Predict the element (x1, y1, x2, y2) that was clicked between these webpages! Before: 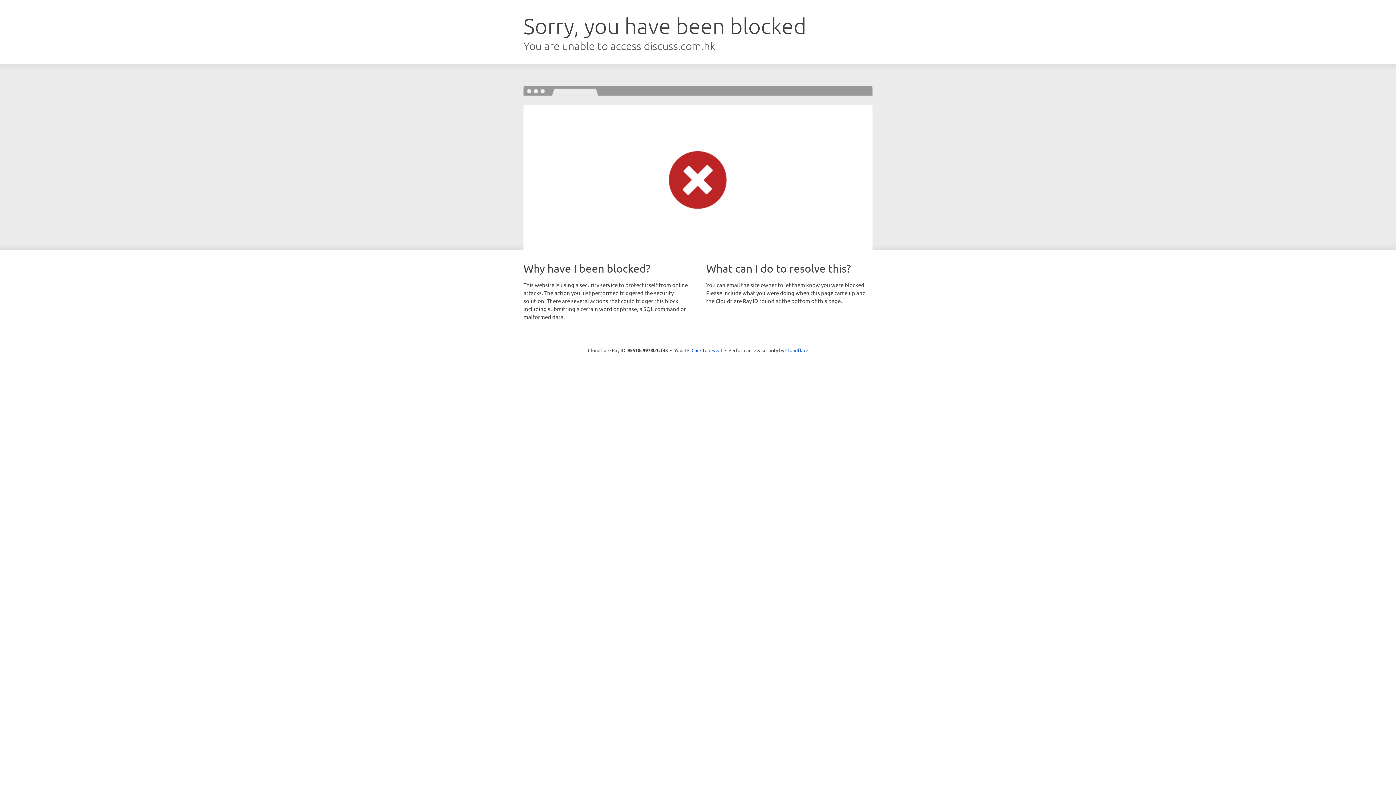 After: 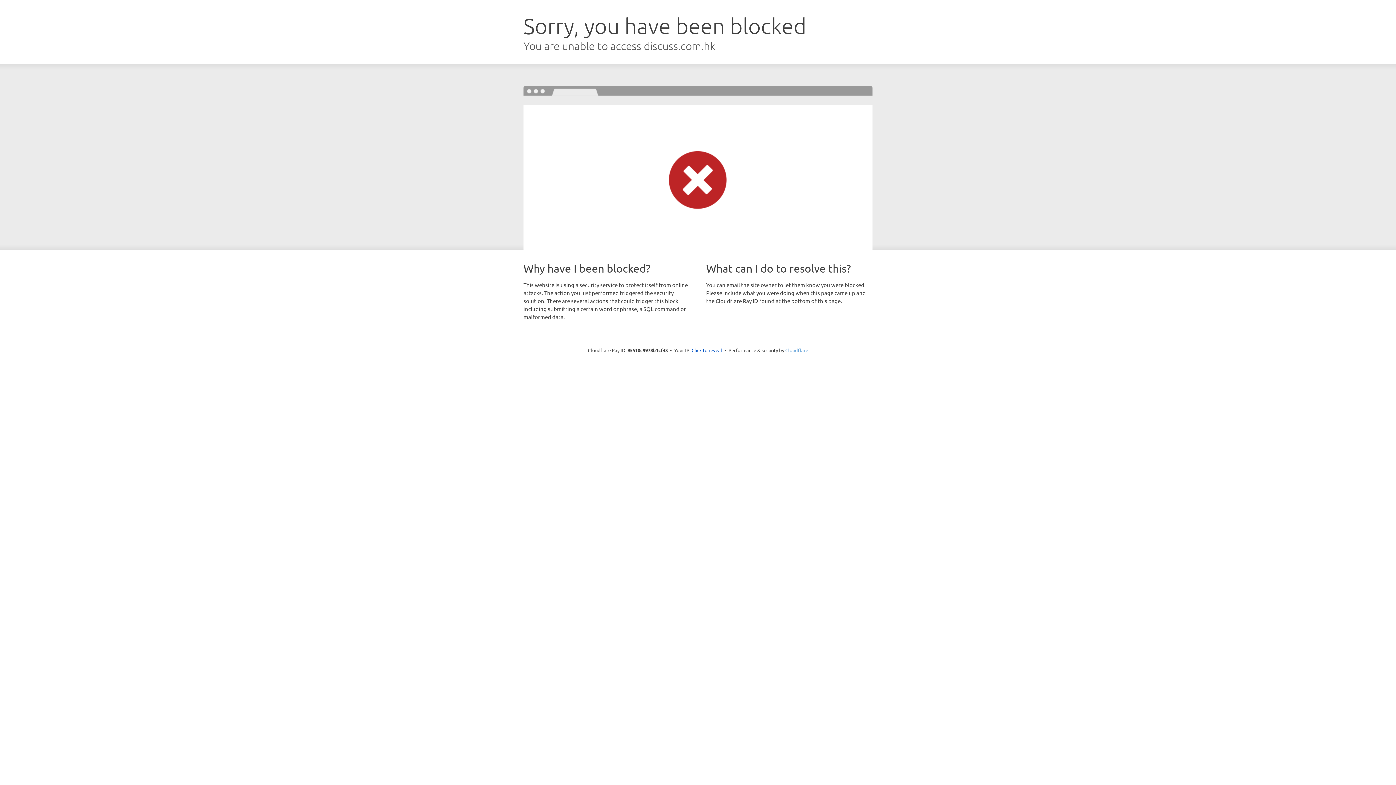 Action: label: Cloudflare bbox: (785, 347, 808, 353)